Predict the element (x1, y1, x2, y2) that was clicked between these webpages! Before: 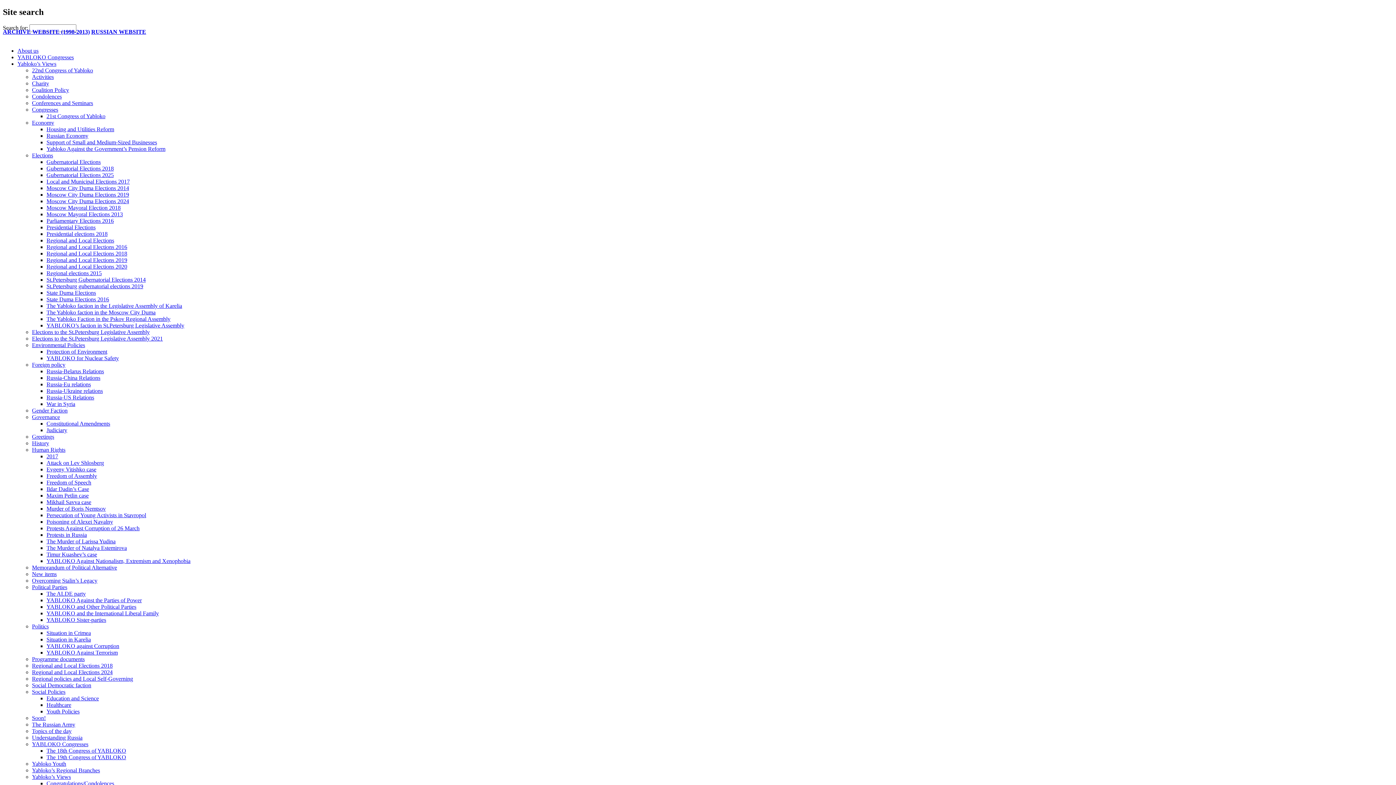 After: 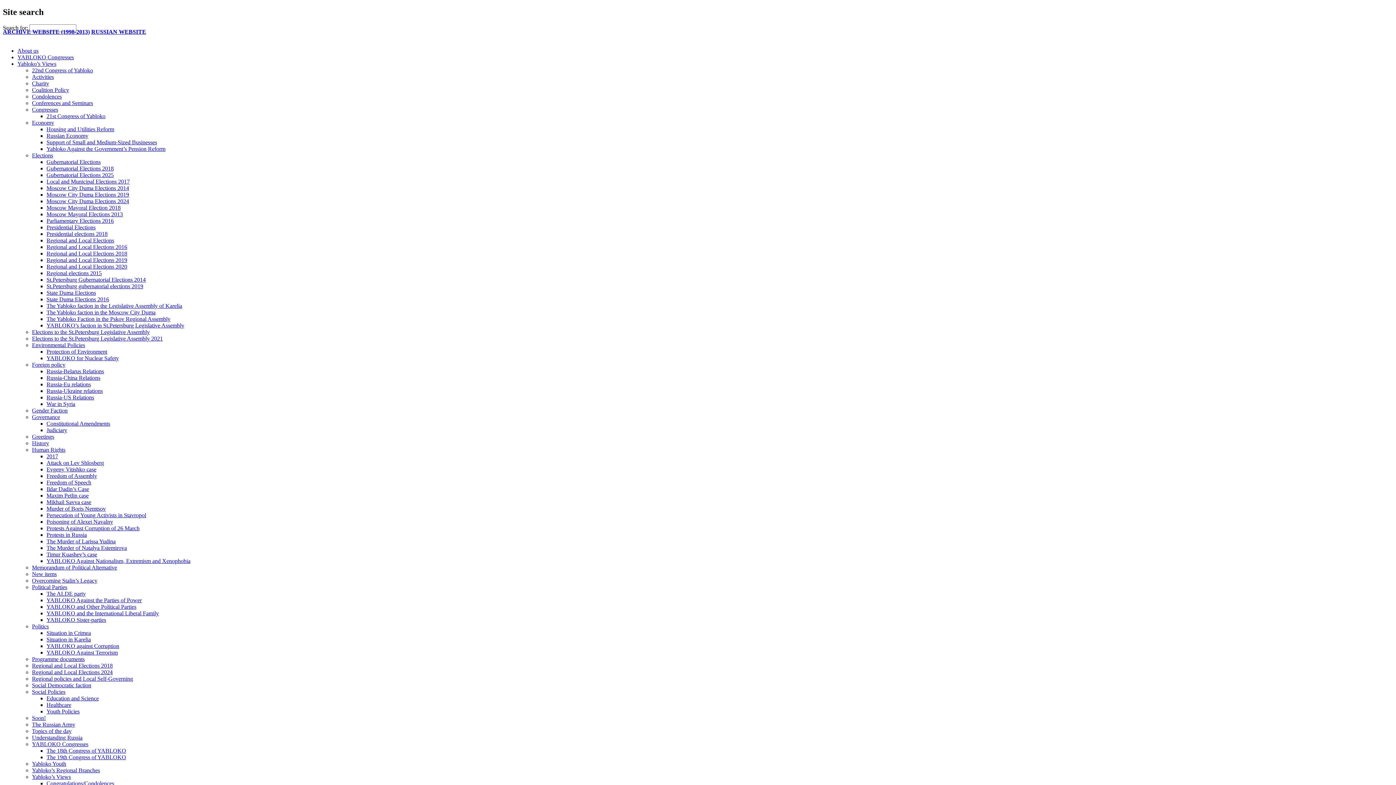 Action: bbox: (32, 80, 49, 86) label: Charity